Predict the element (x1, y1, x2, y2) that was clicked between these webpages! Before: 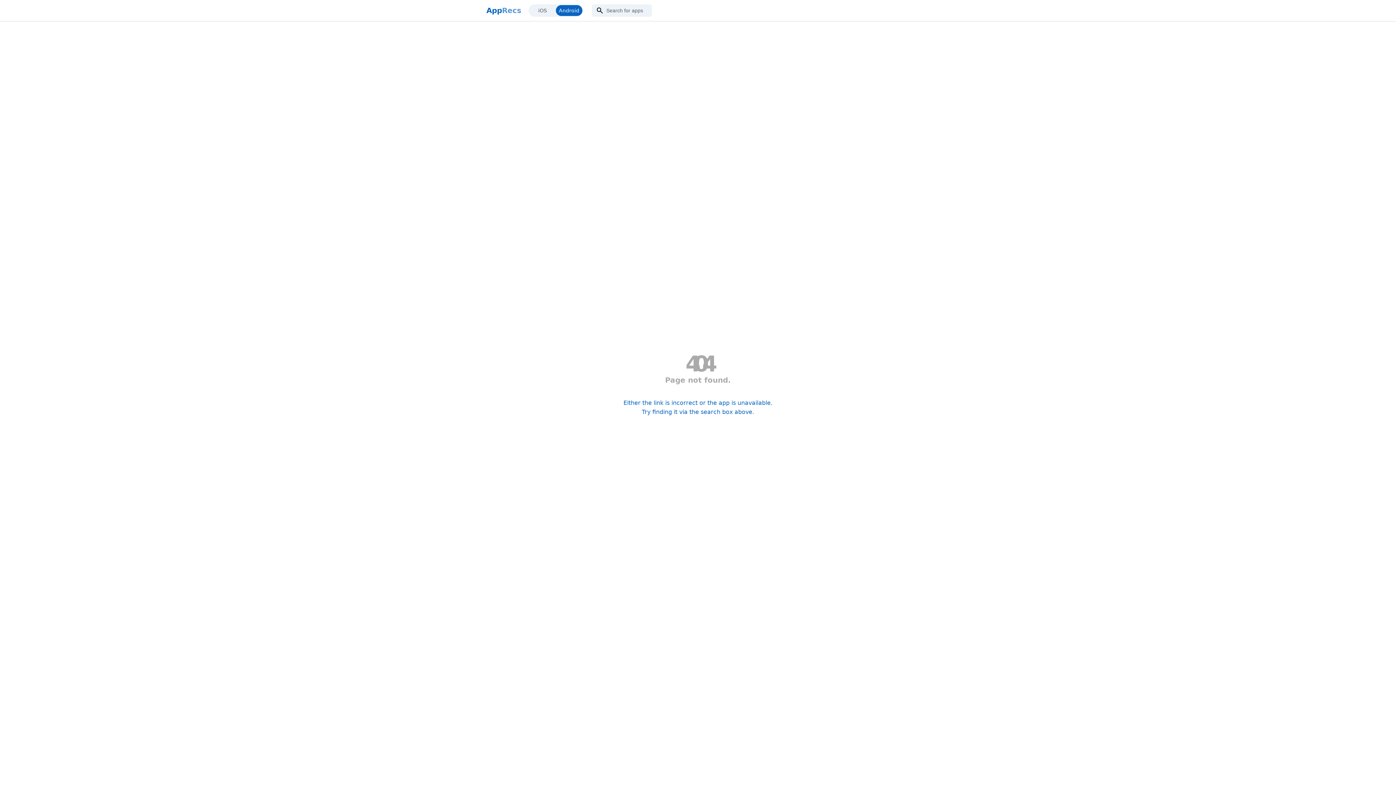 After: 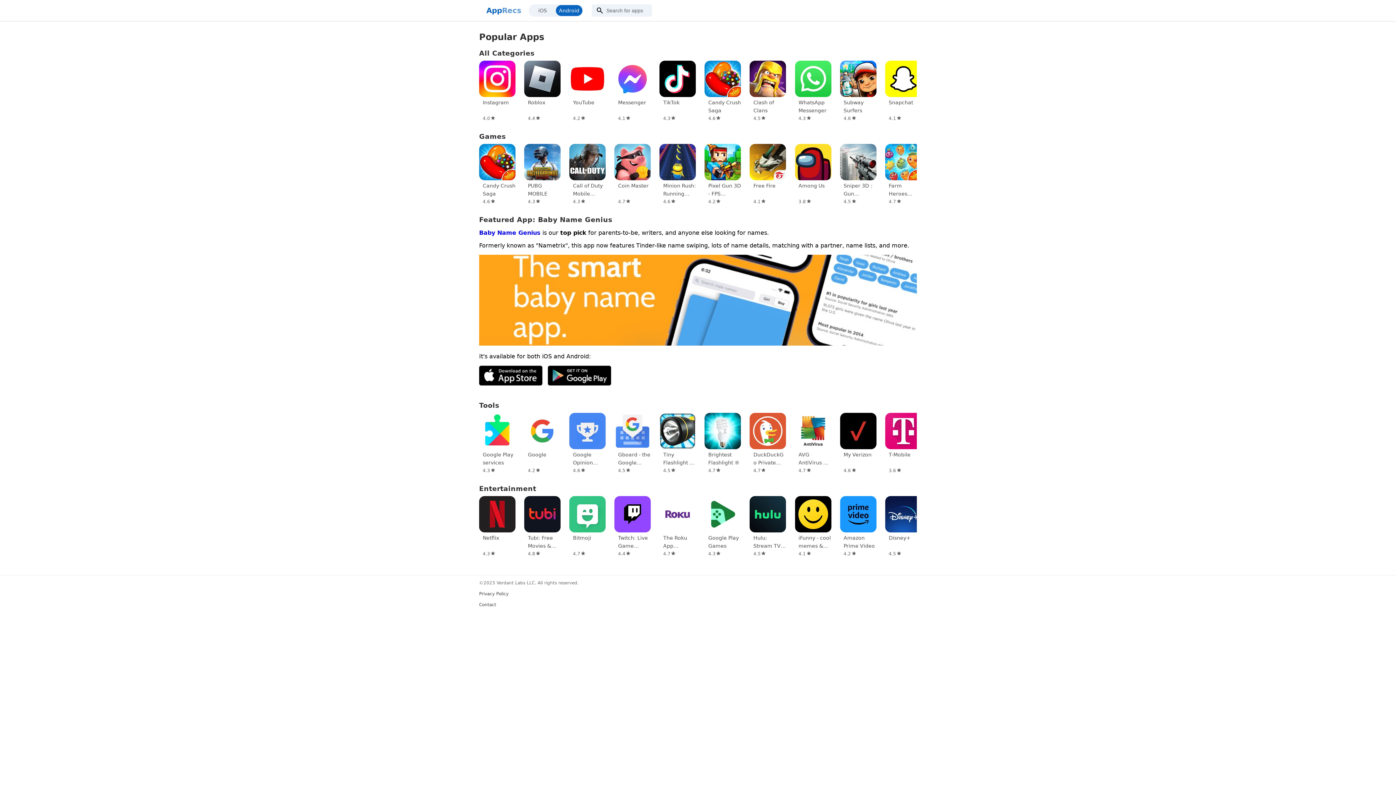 Action: label: AppRecs bbox: (486, 2, 521, 18)